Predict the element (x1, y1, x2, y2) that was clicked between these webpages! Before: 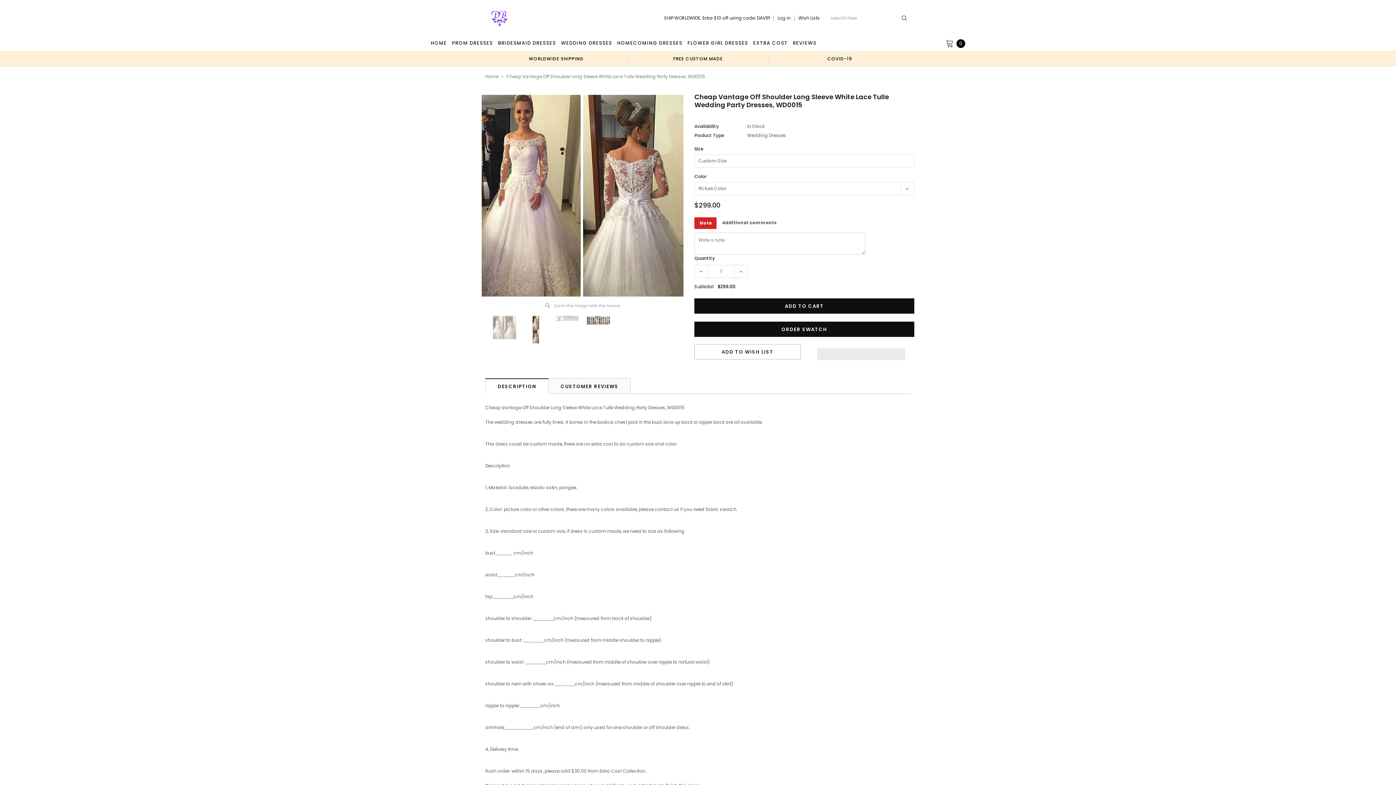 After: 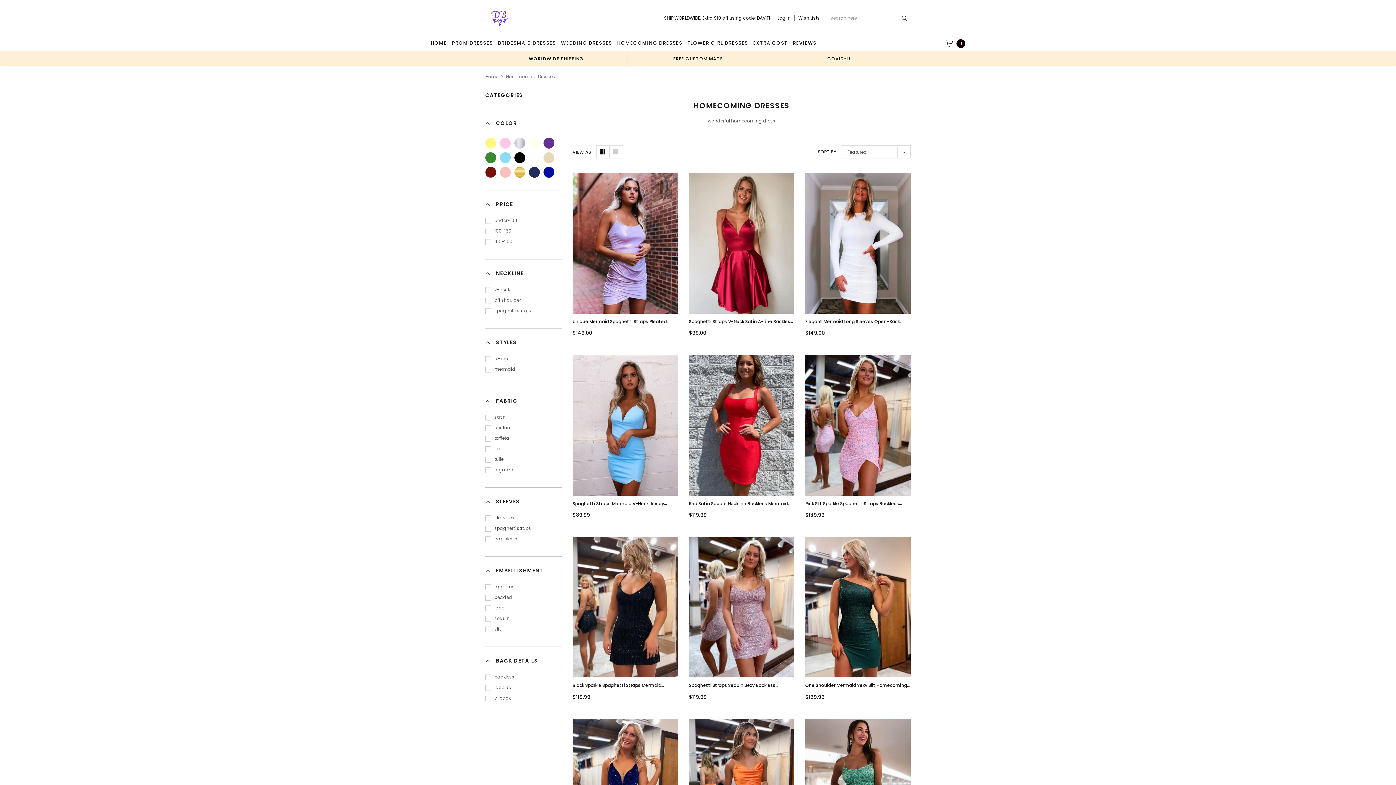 Action: label: HOMECOMING DRESSES bbox: (614, 36, 685, 50)